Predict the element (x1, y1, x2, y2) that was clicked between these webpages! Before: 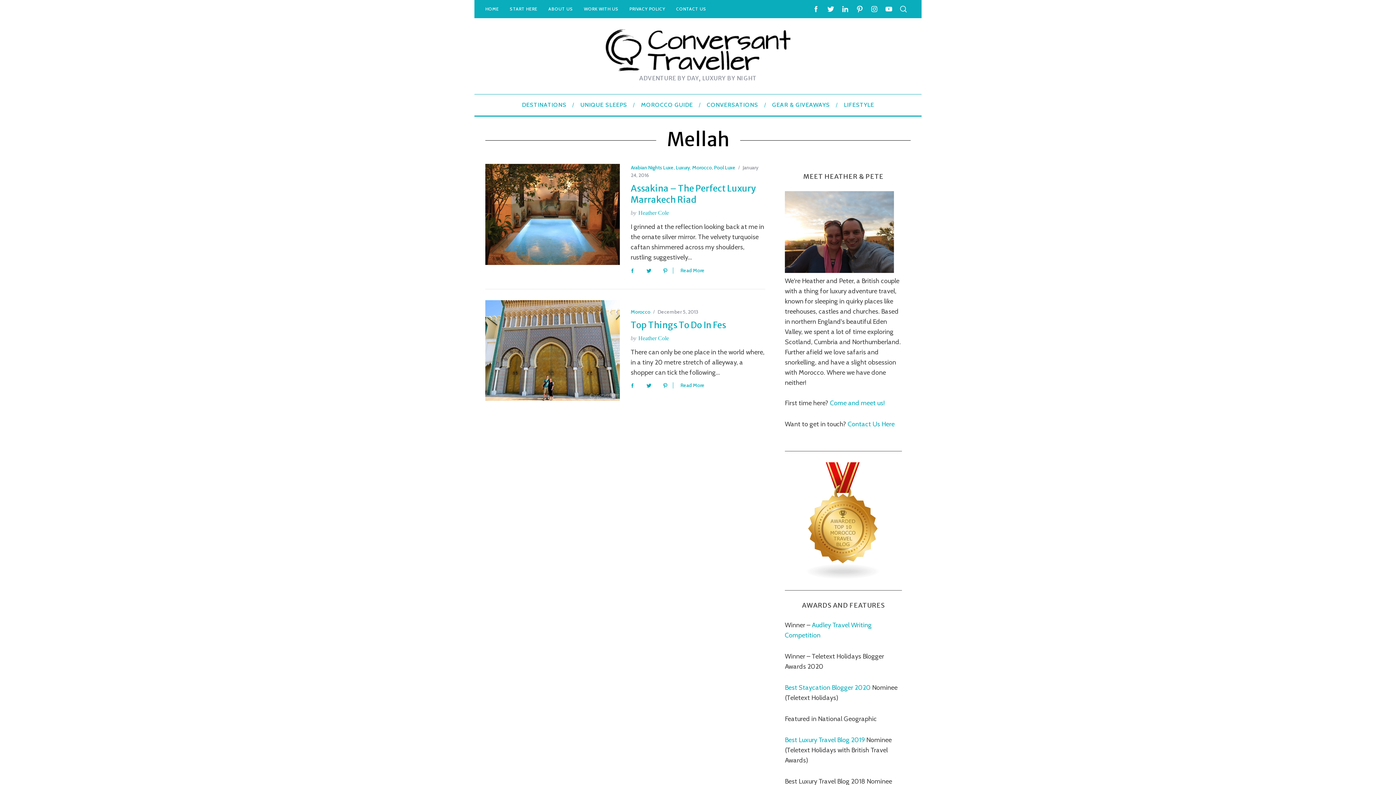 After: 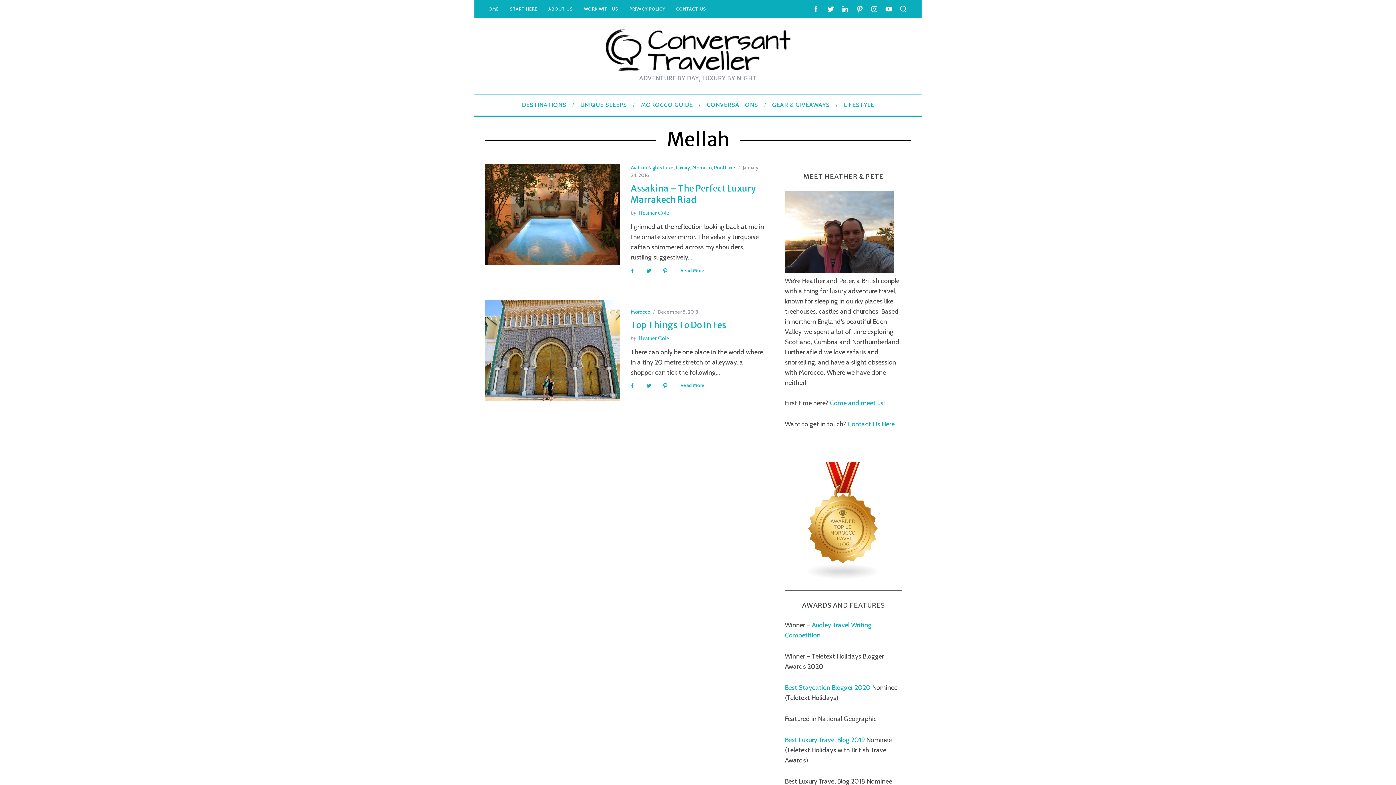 Action: bbox: (830, 399, 885, 407) label: Come and meet us!